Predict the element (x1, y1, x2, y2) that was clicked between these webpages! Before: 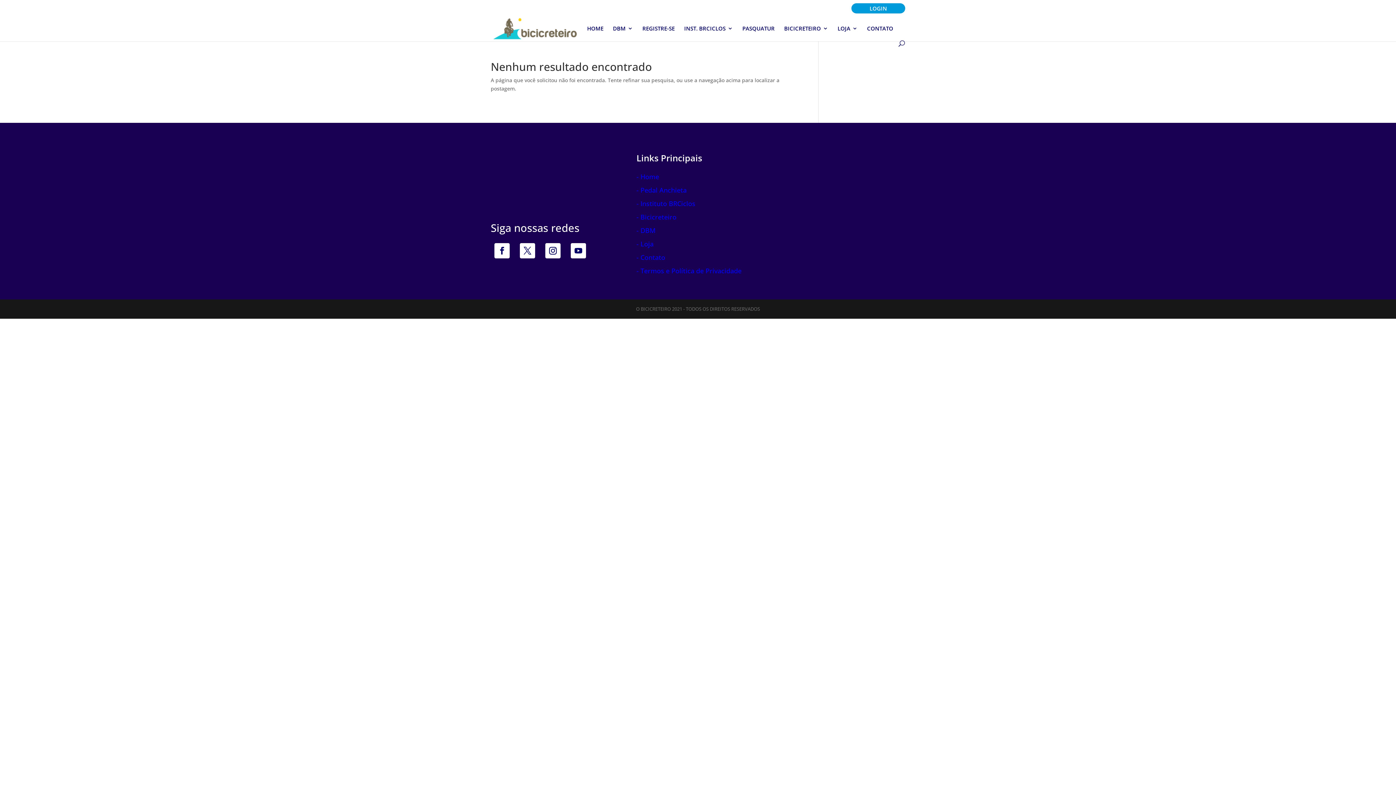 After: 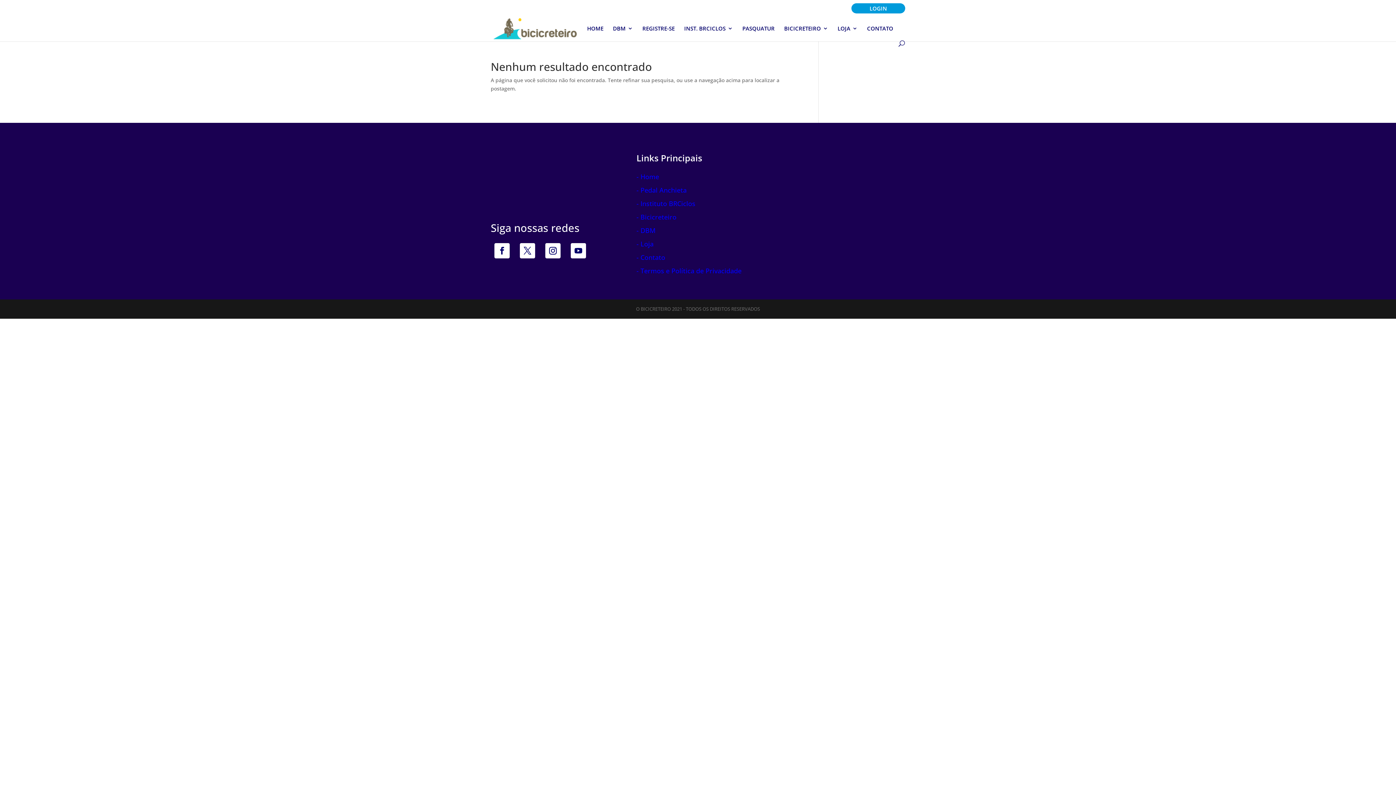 Action: bbox: (545, 243, 560, 258)